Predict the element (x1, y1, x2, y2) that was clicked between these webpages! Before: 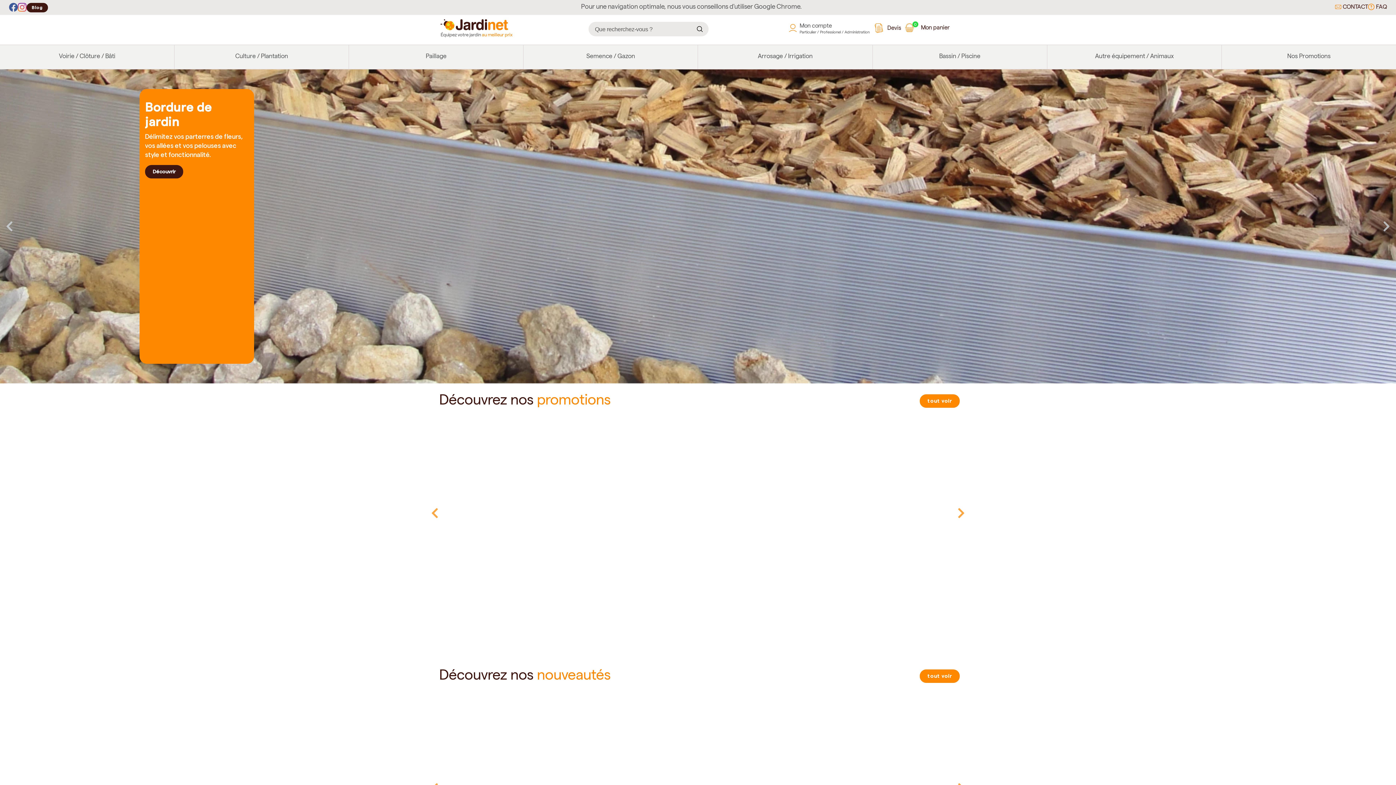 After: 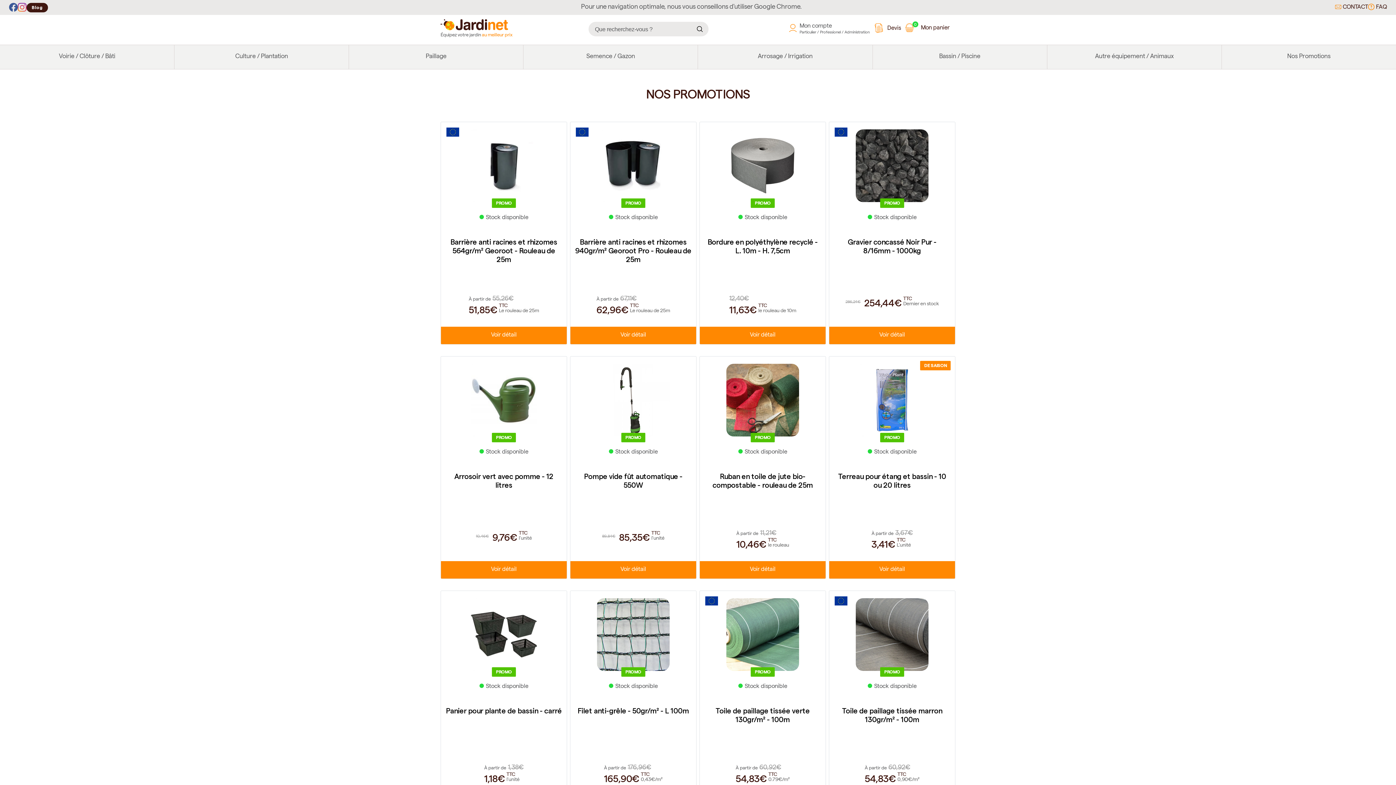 Action: bbox: (1222, 45, 1396, 69) label: Nos Promotions